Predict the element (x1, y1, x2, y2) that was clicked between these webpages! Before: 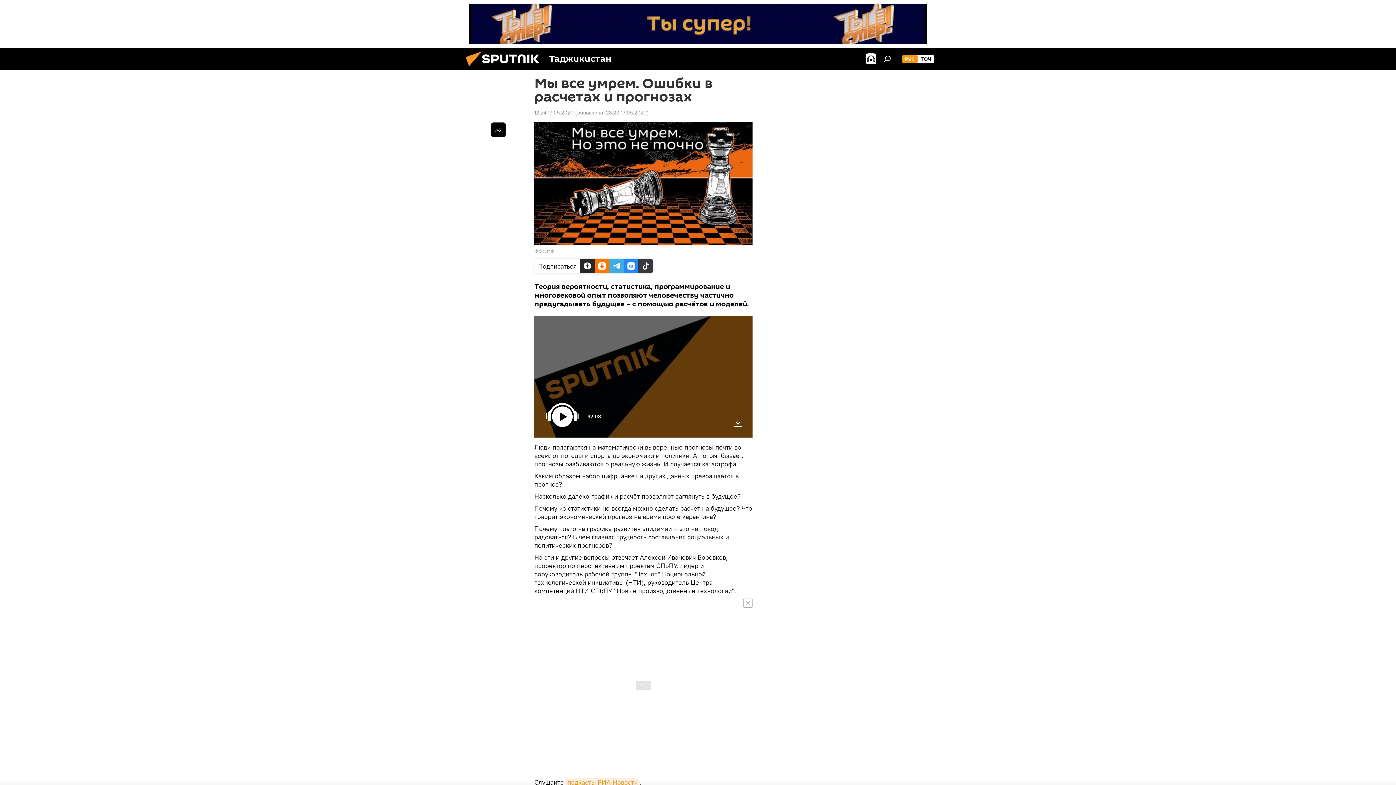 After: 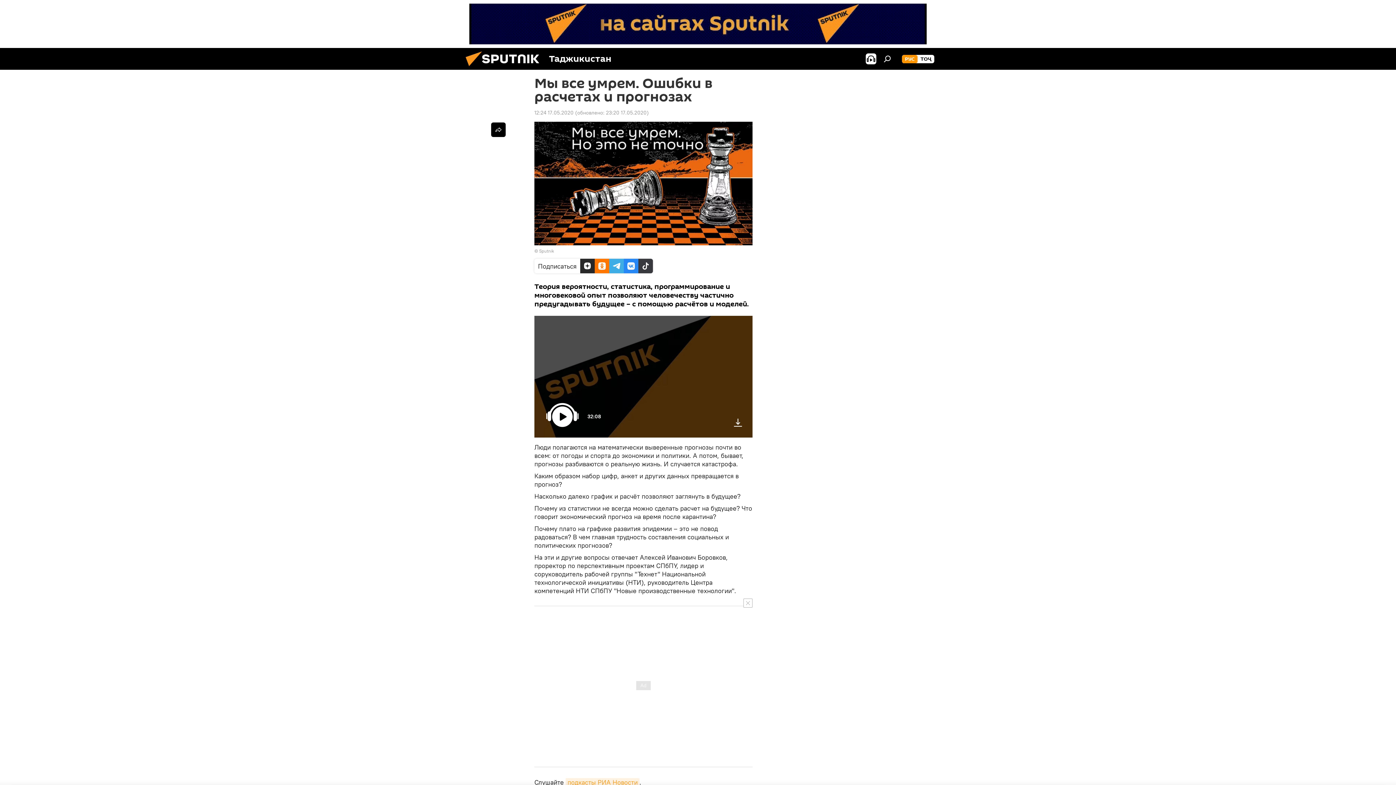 Action: bbox: (730, 415, 745, 432)